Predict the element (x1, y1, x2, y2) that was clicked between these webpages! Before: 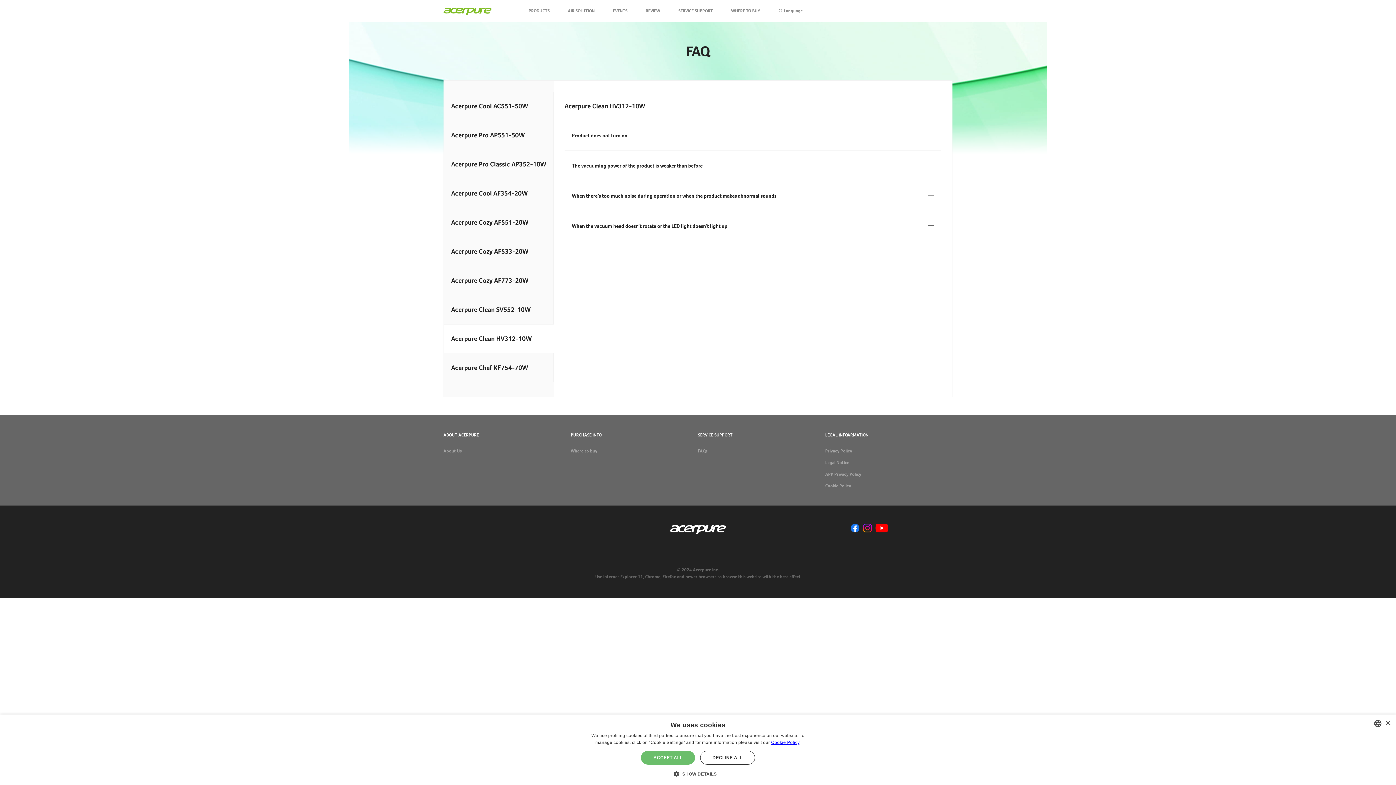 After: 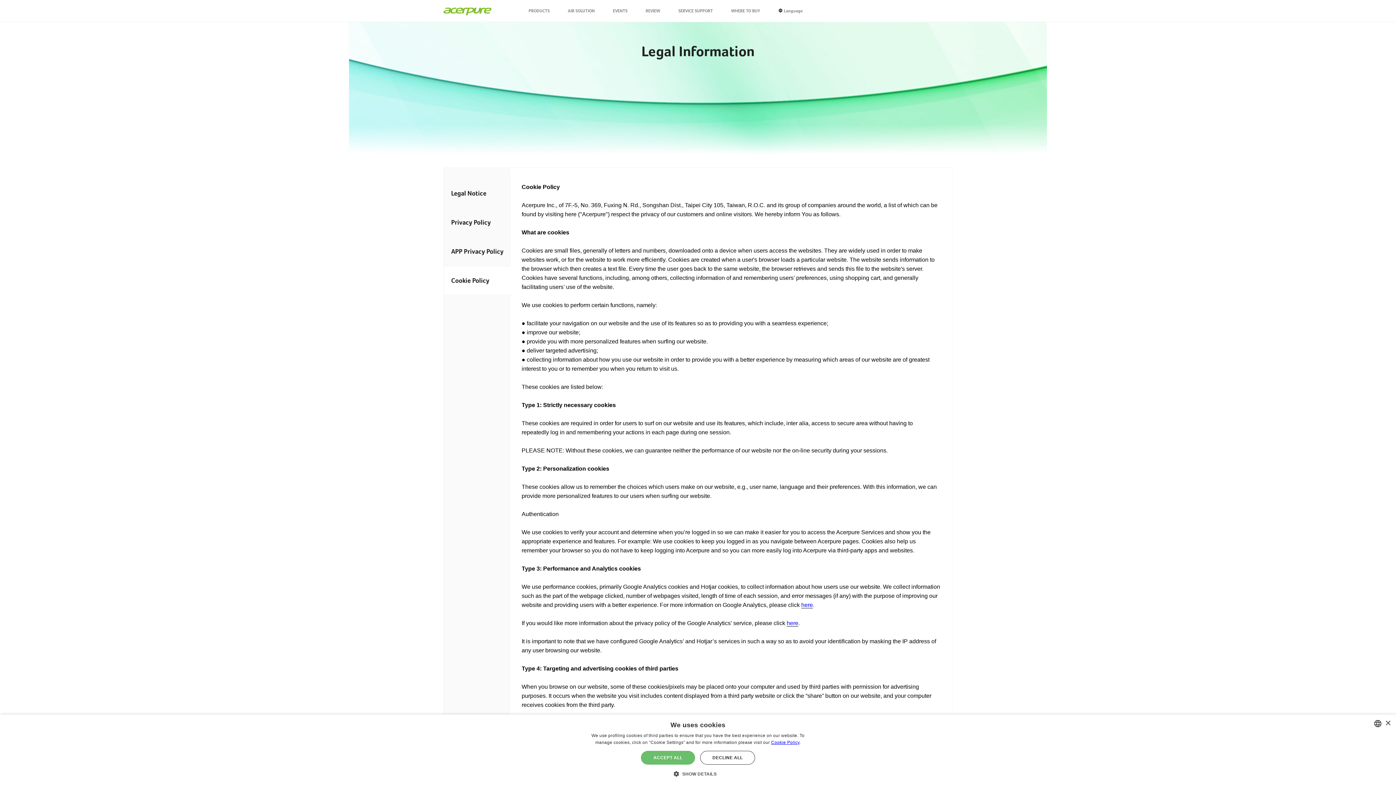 Action: bbox: (825, 484, 952, 488) label: Cookie Policy